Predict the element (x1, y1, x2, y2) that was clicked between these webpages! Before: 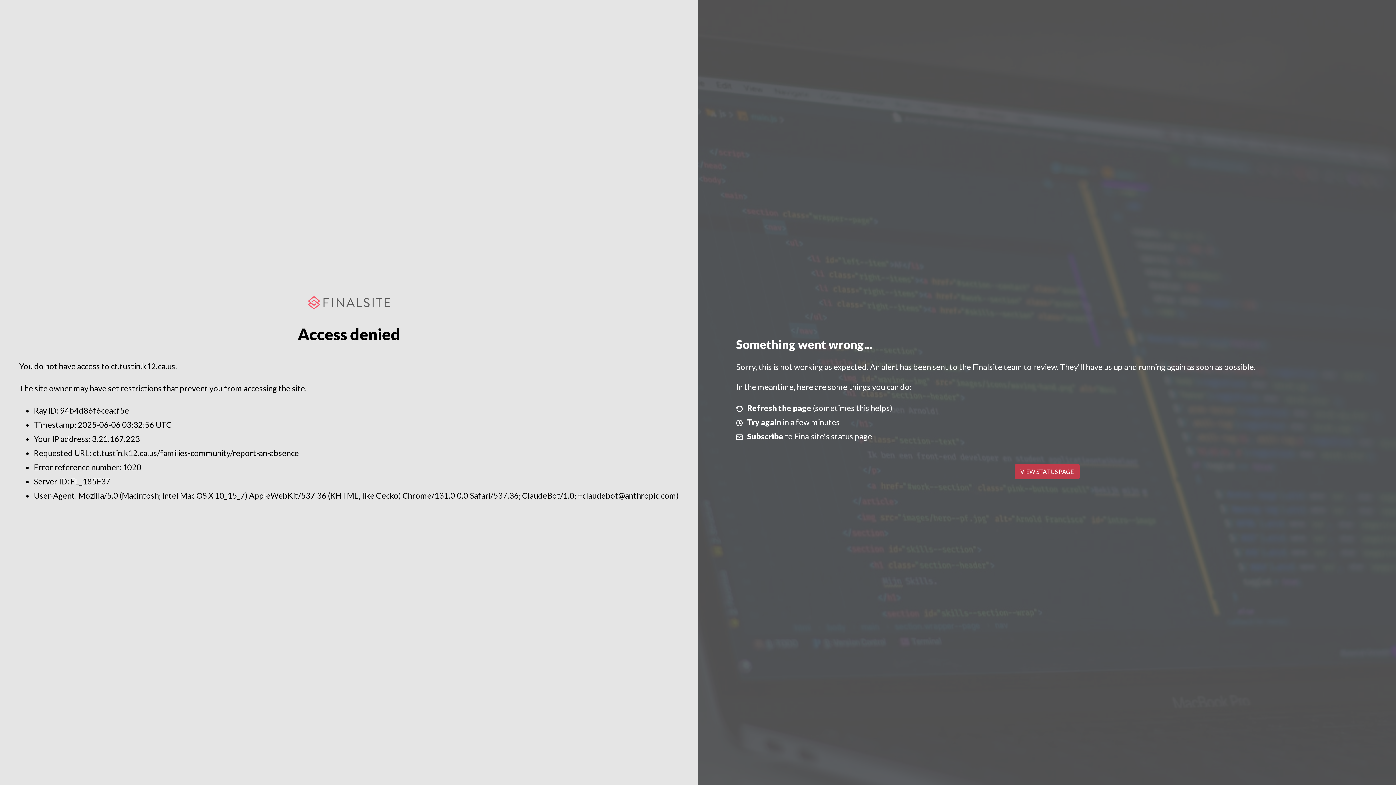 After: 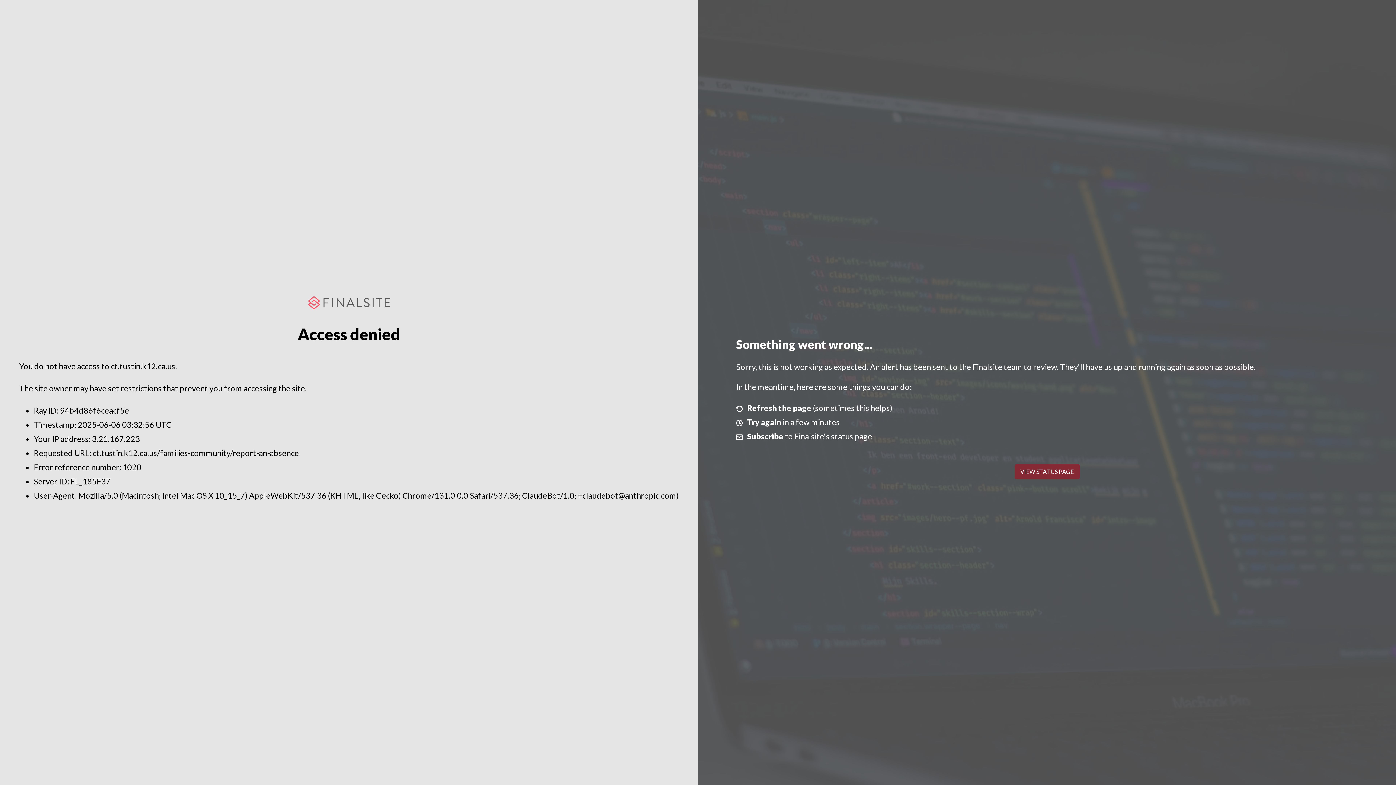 Action: bbox: (1014, 464, 1079, 479) label: VIEW STATUS PAGE